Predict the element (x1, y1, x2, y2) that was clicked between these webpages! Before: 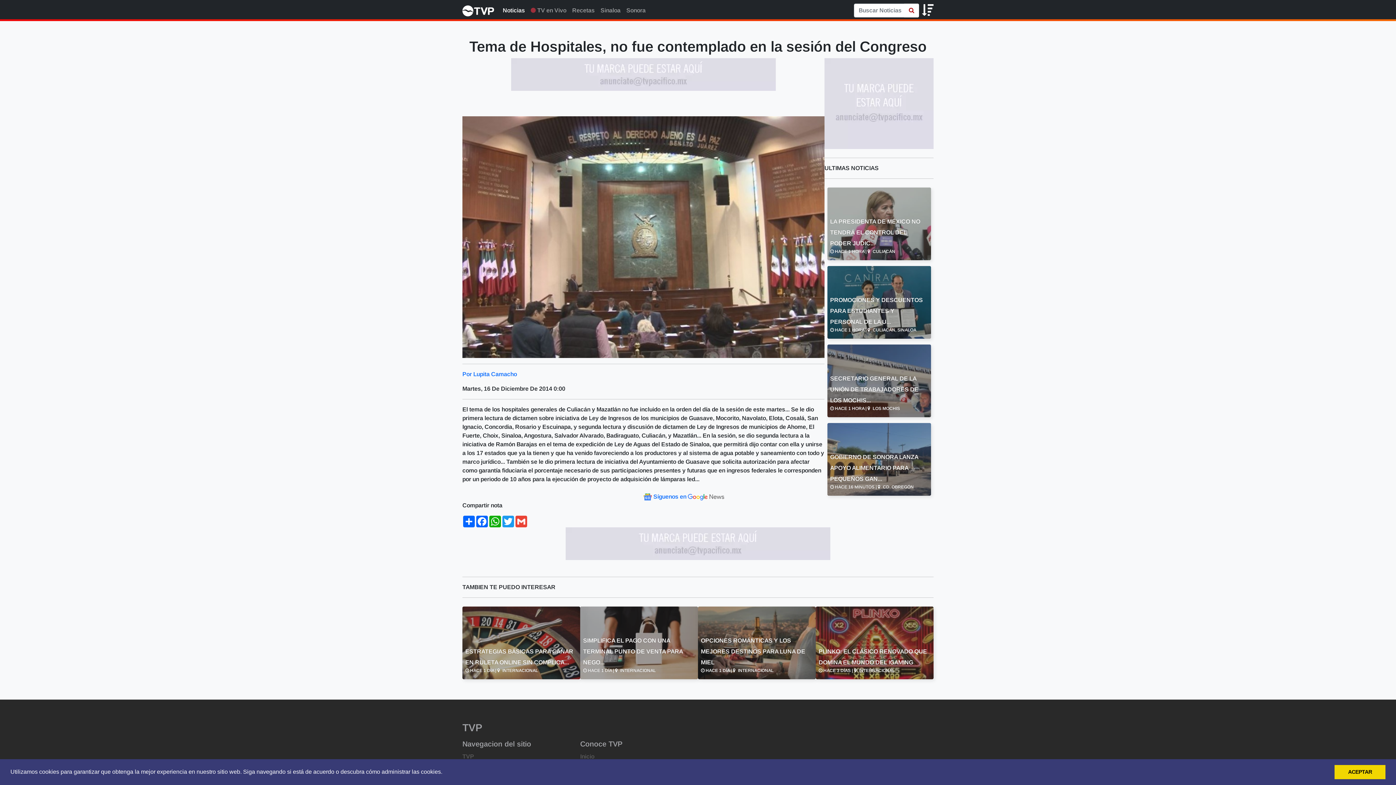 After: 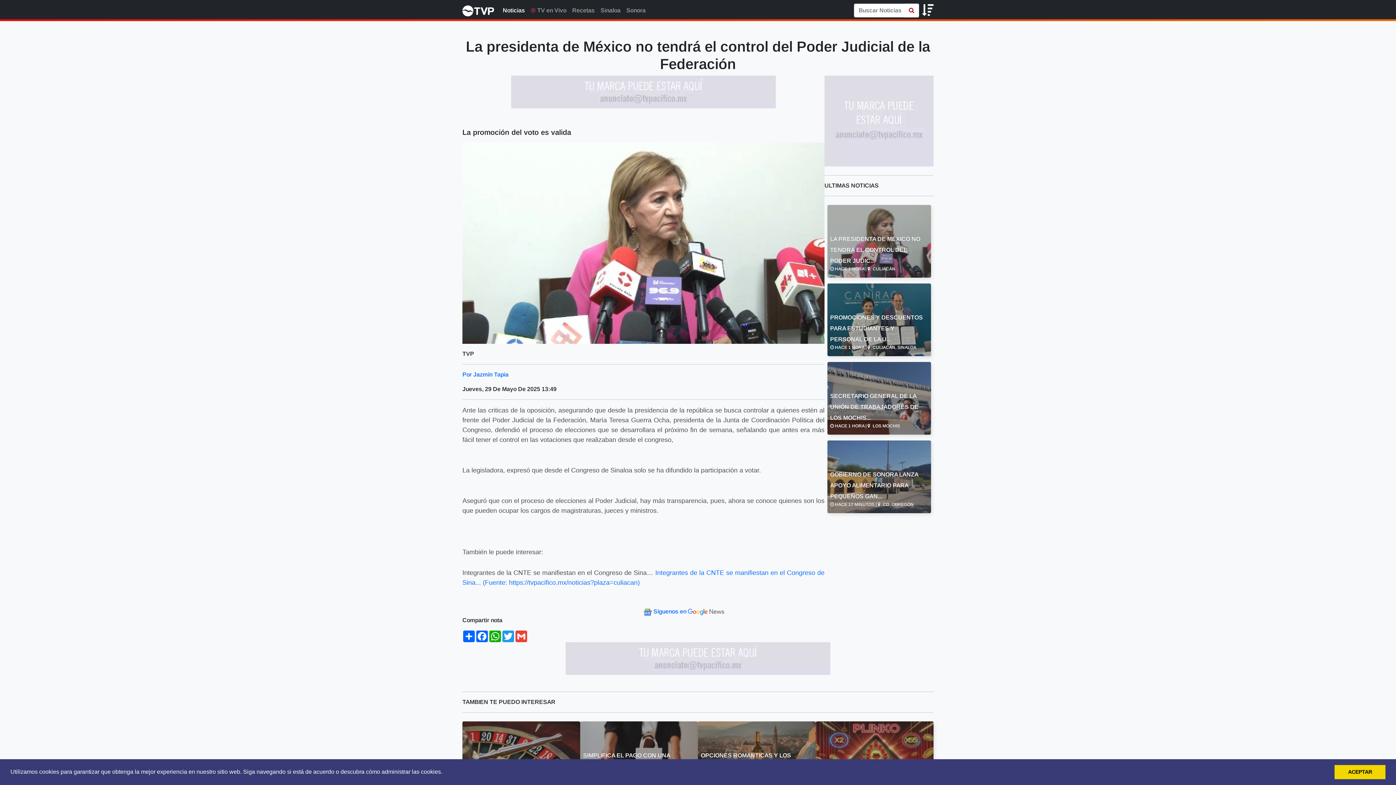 Action: label: LA PRESIDENTA DE MÉXICO NO TENDRÁ EL CONTROL DEL PODER JUDIC... bbox: (830, 215, 928, 248)